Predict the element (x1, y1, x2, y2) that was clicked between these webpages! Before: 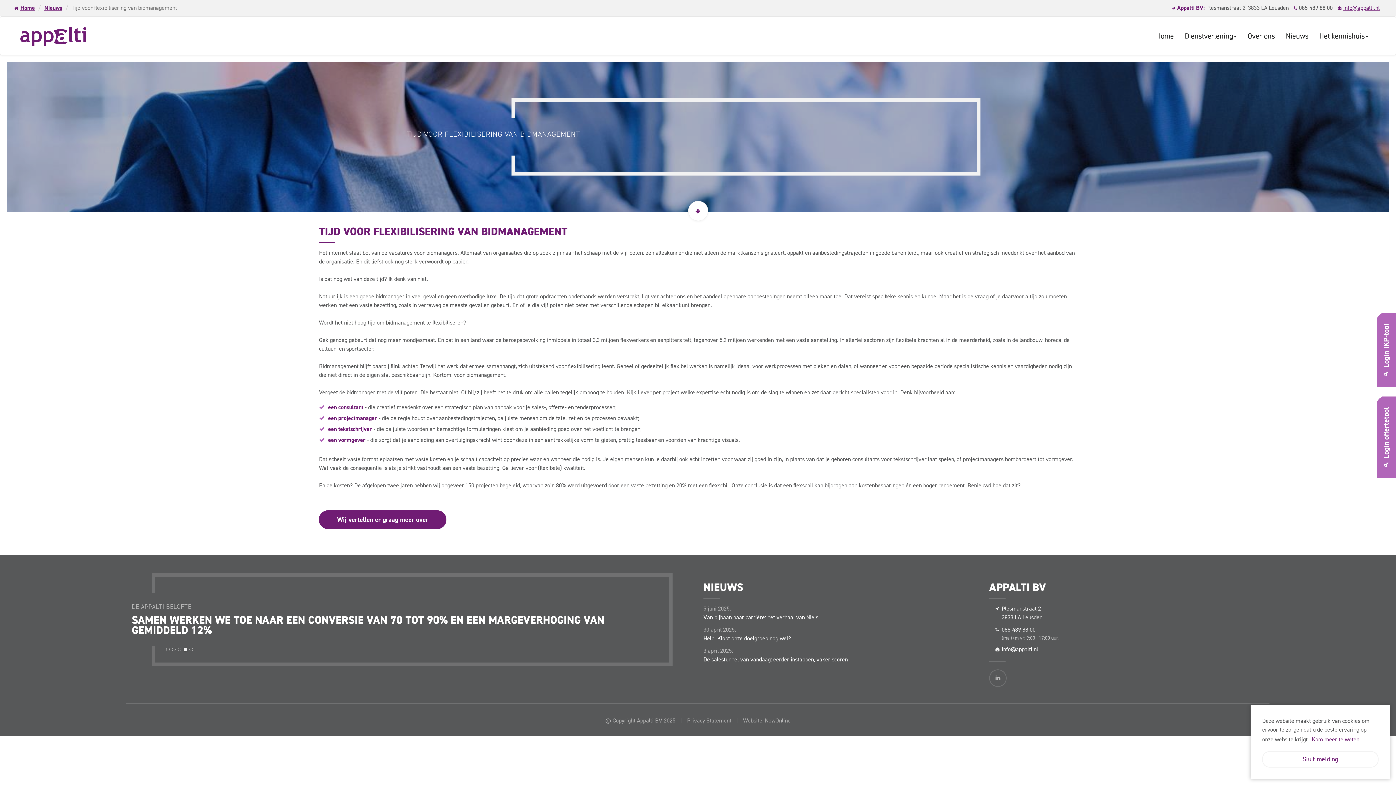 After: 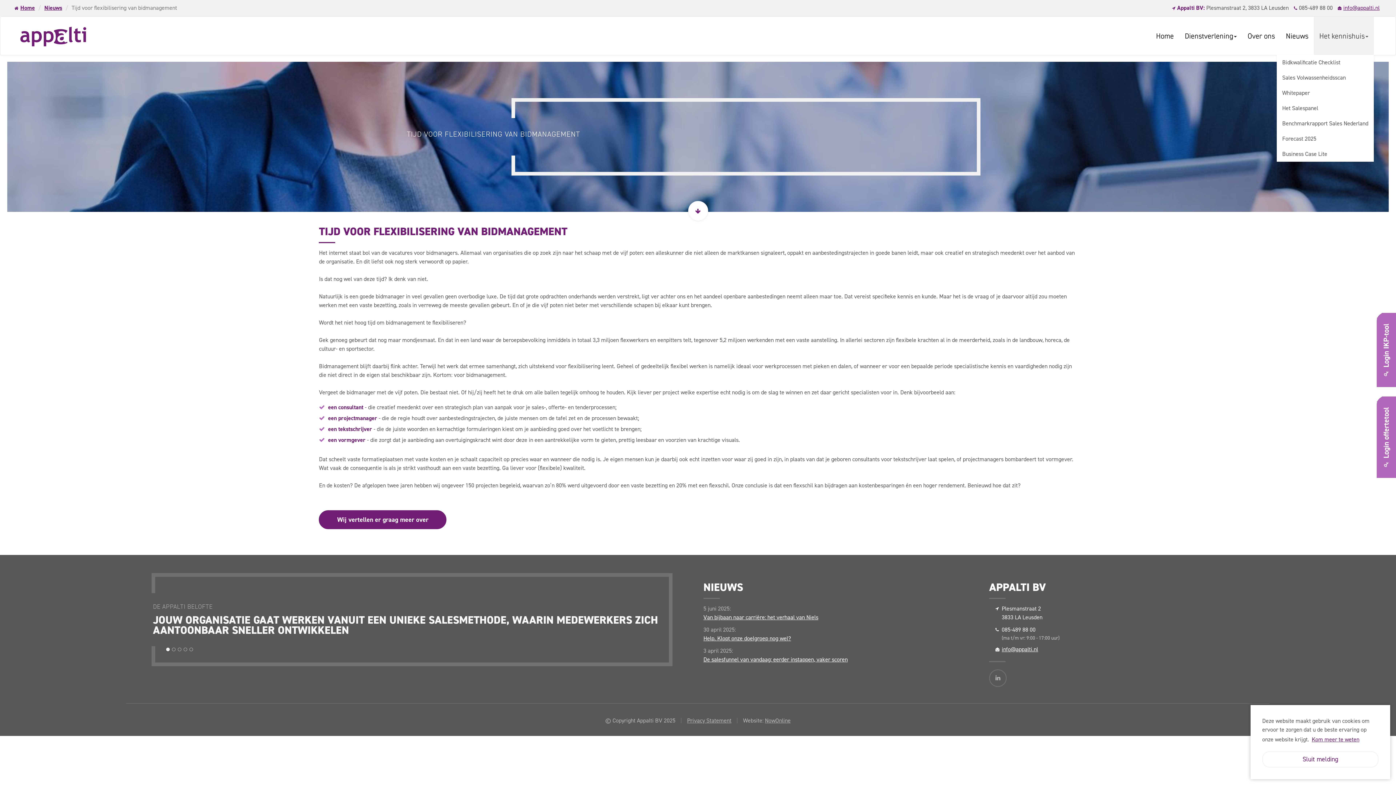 Action: label: Het kennishuis bbox: (1314, 16, 1374, 54)